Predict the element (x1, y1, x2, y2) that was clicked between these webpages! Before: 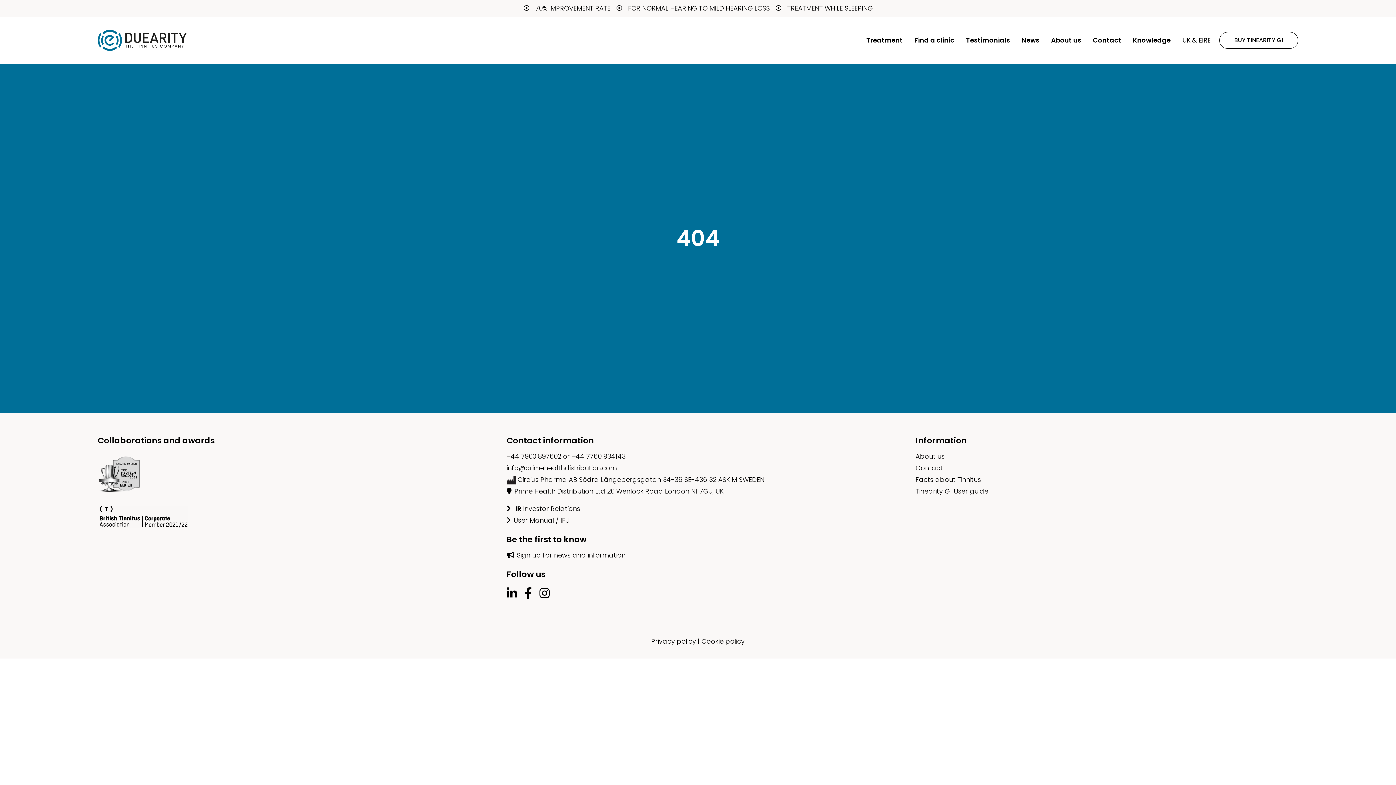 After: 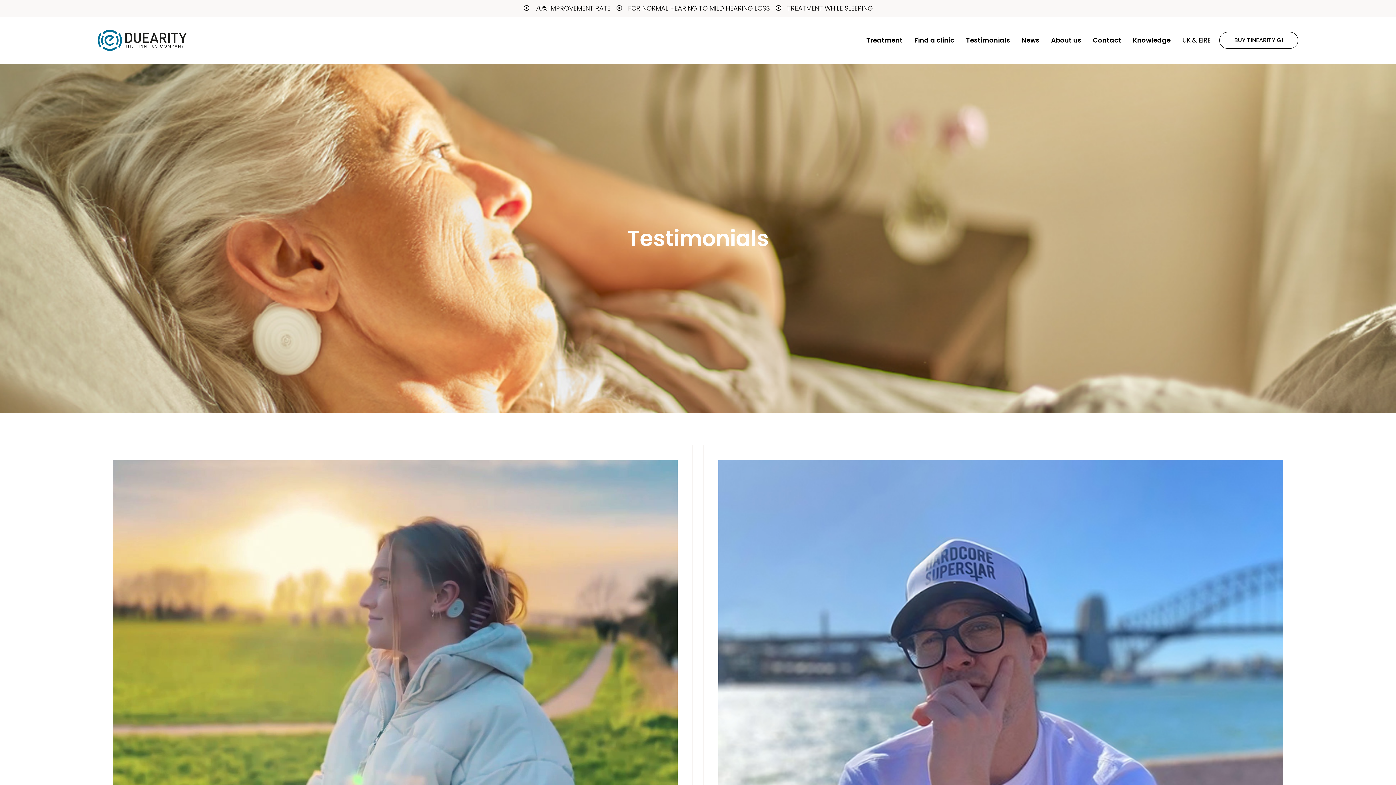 Action: label: Testimonials bbox: (960, 31, 1016, 49)